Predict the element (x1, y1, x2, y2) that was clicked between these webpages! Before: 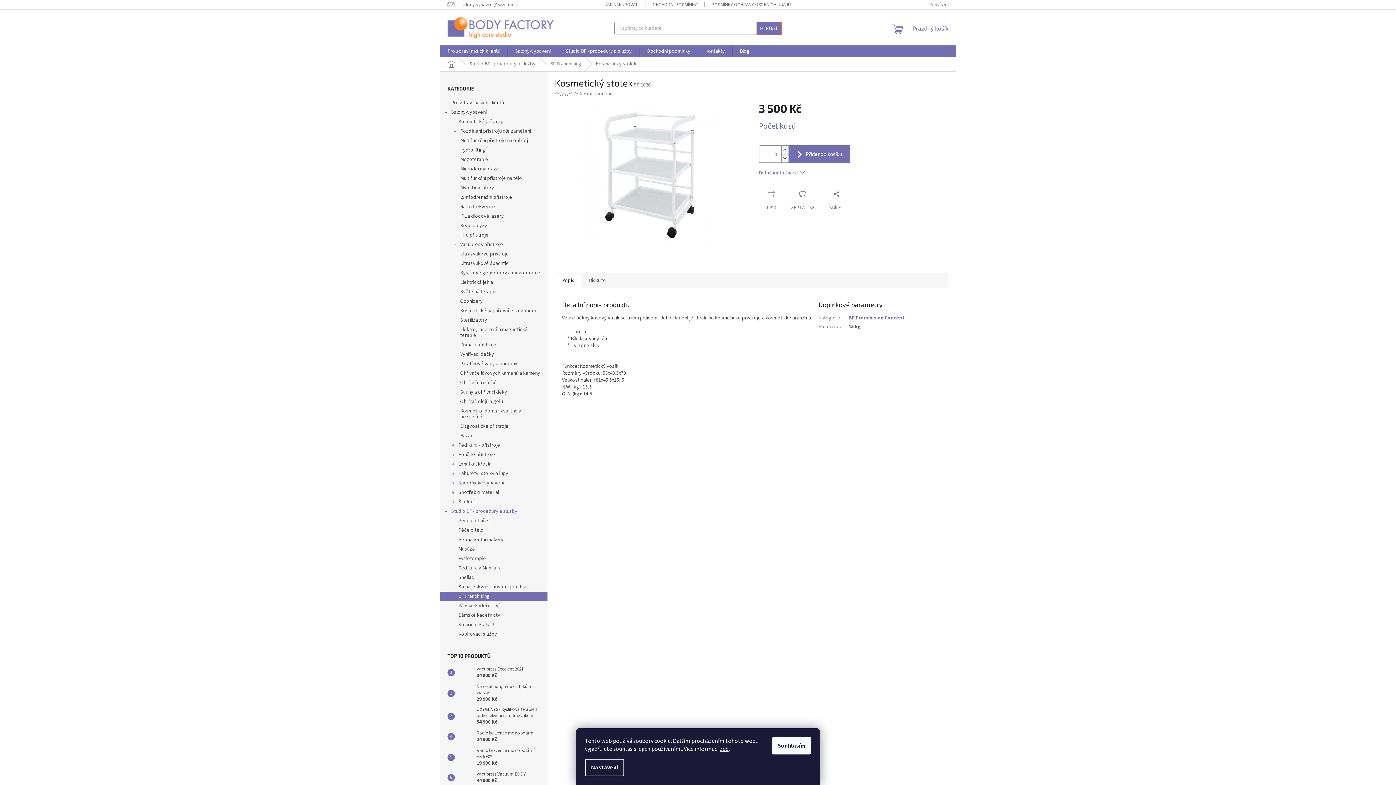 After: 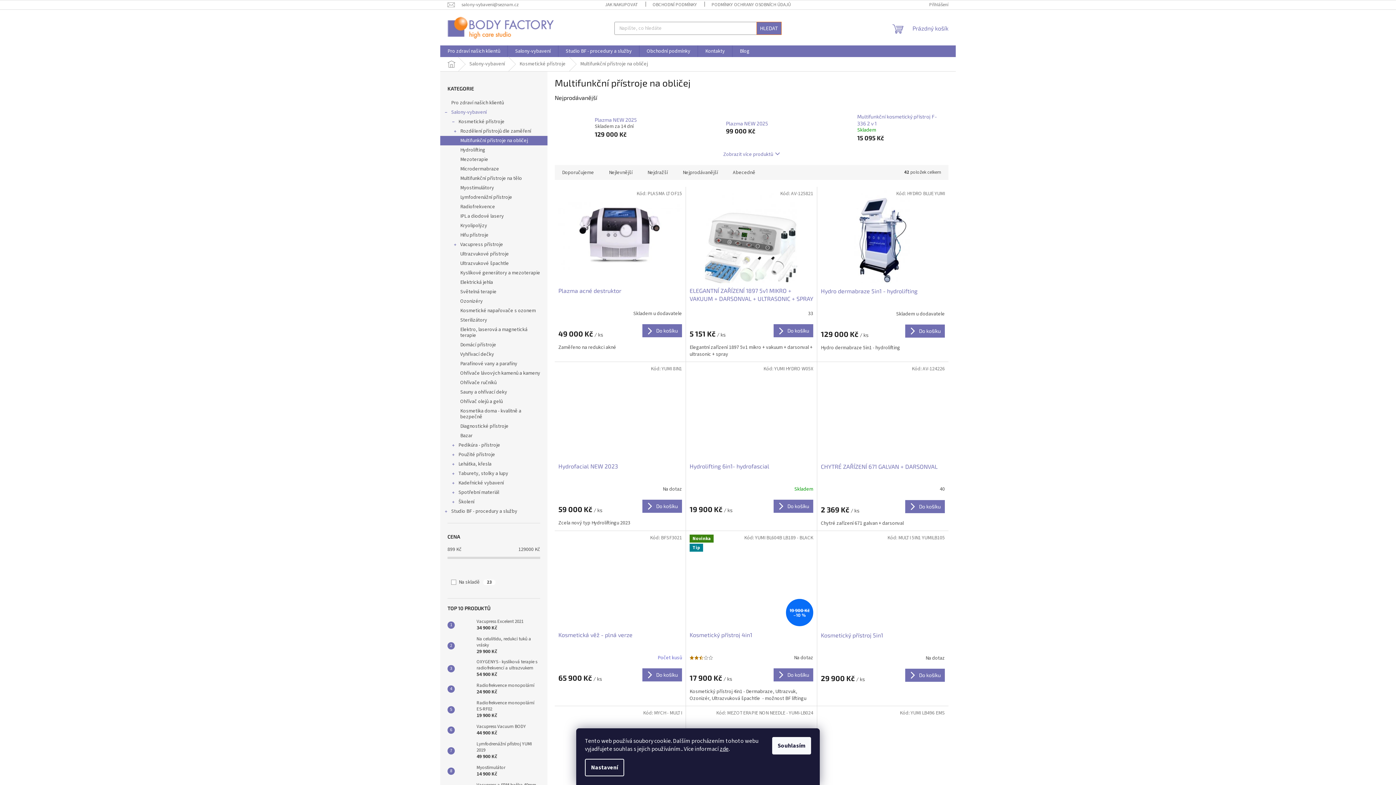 Action: bbox: (440, 136, 547, 145) label: Multifunkční přístroje na obličej